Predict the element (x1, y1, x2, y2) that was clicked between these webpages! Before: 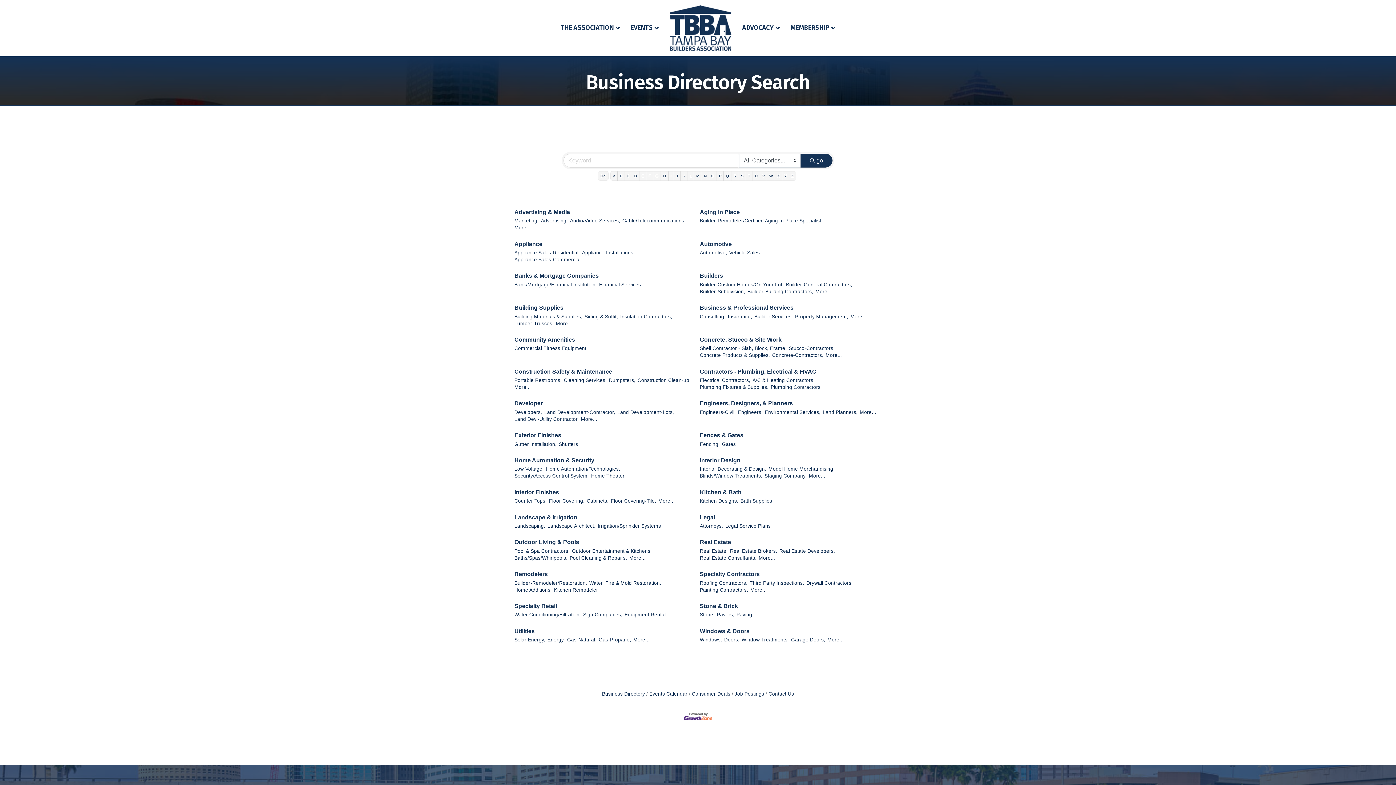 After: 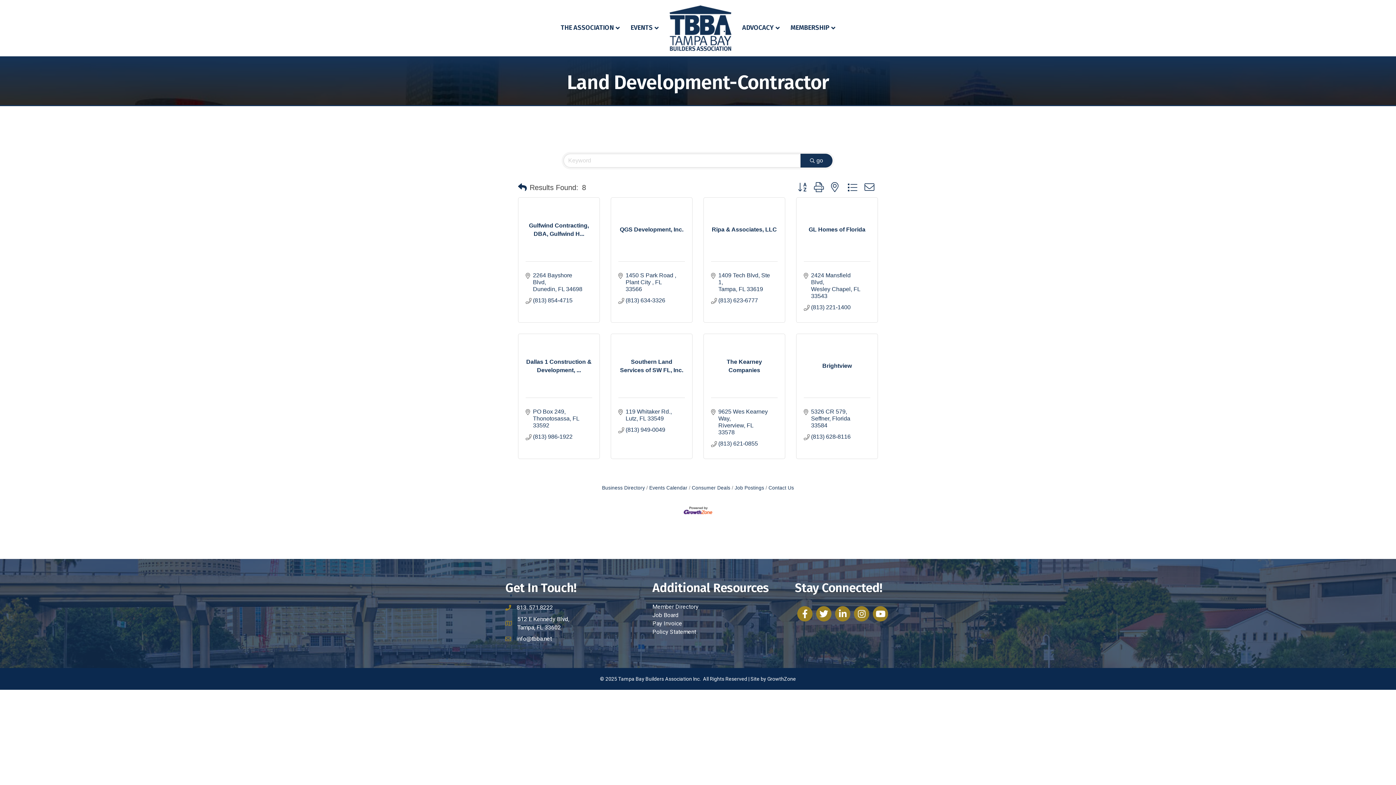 Action: bbox: (544, 409, 615, 415) label: Land Development-Contractor,